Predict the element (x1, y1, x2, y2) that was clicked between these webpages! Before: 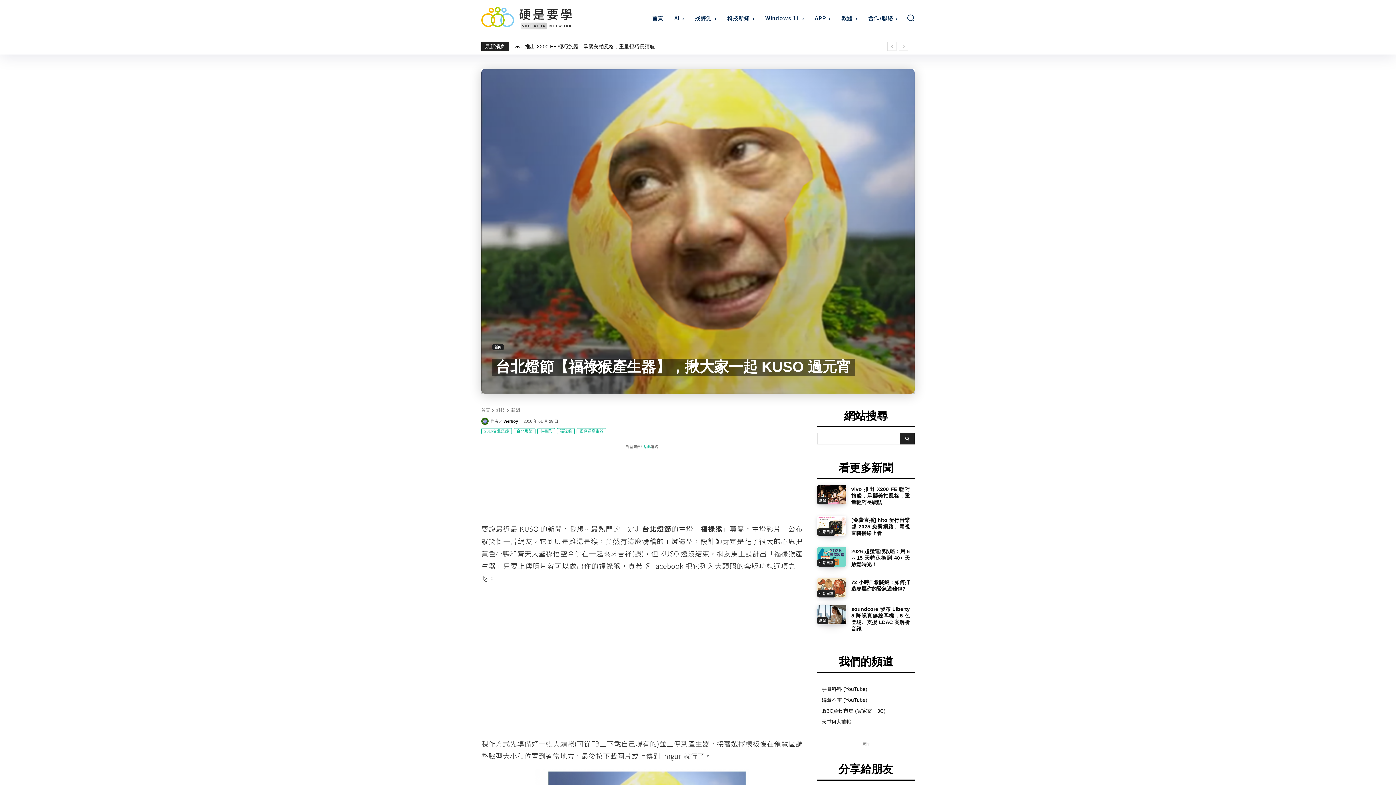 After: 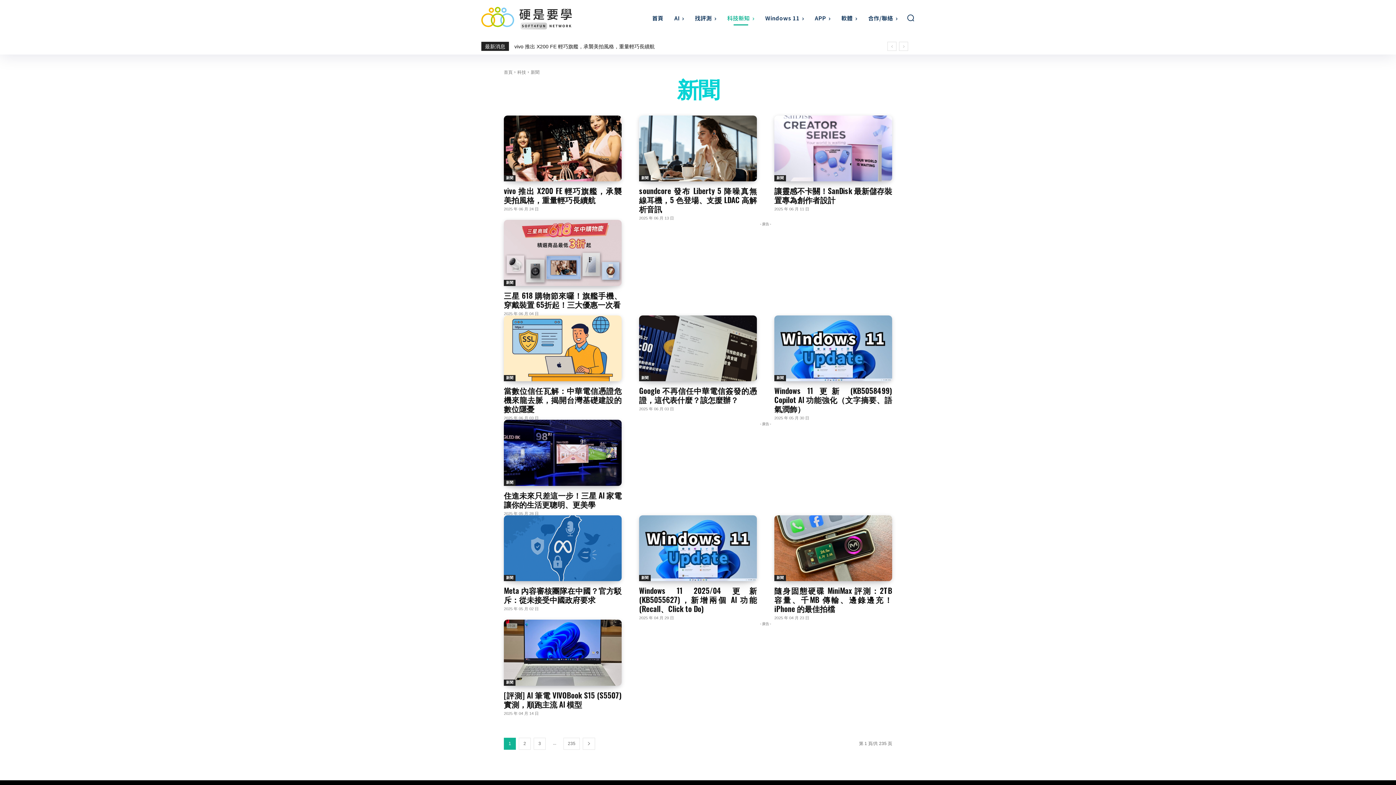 Action: bbox: (817, 497, 828, 504) label: 新聞